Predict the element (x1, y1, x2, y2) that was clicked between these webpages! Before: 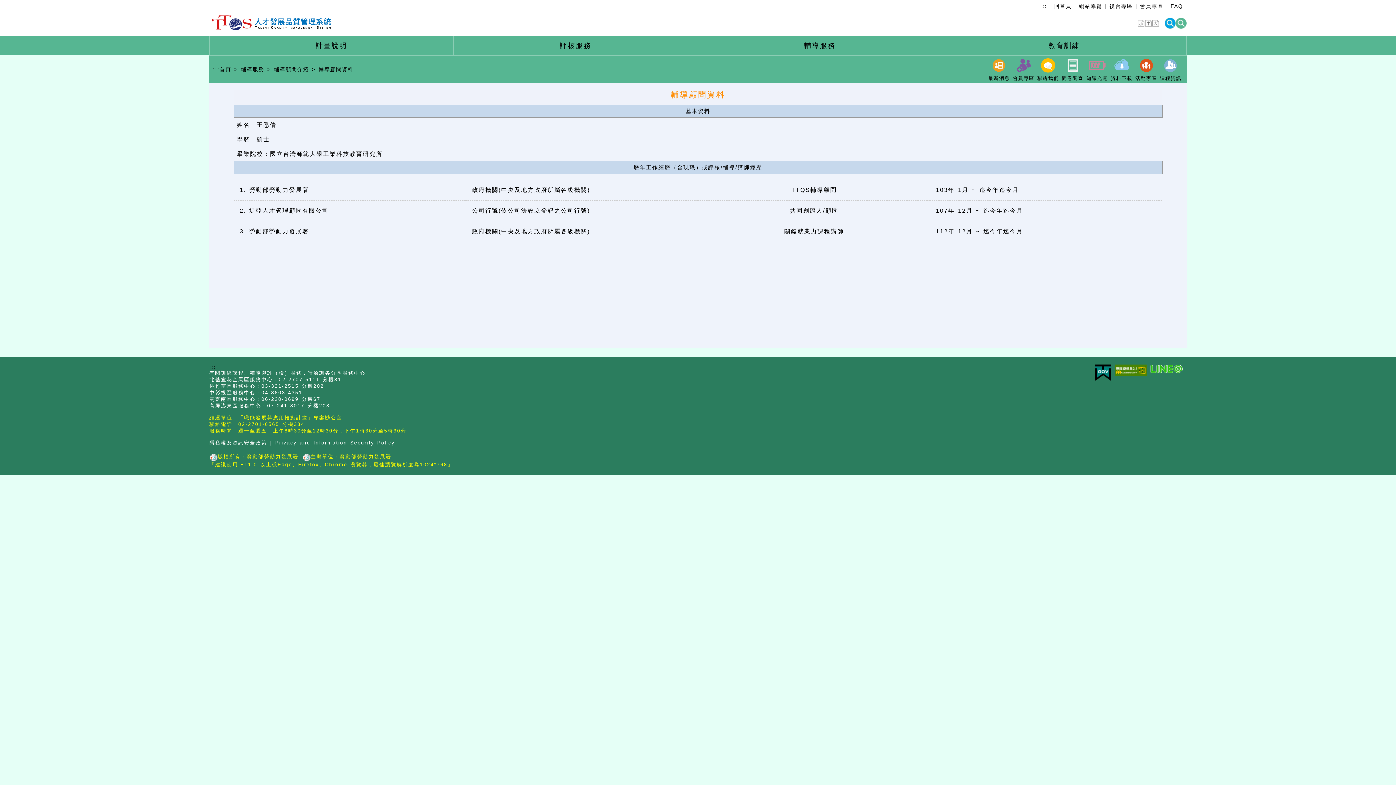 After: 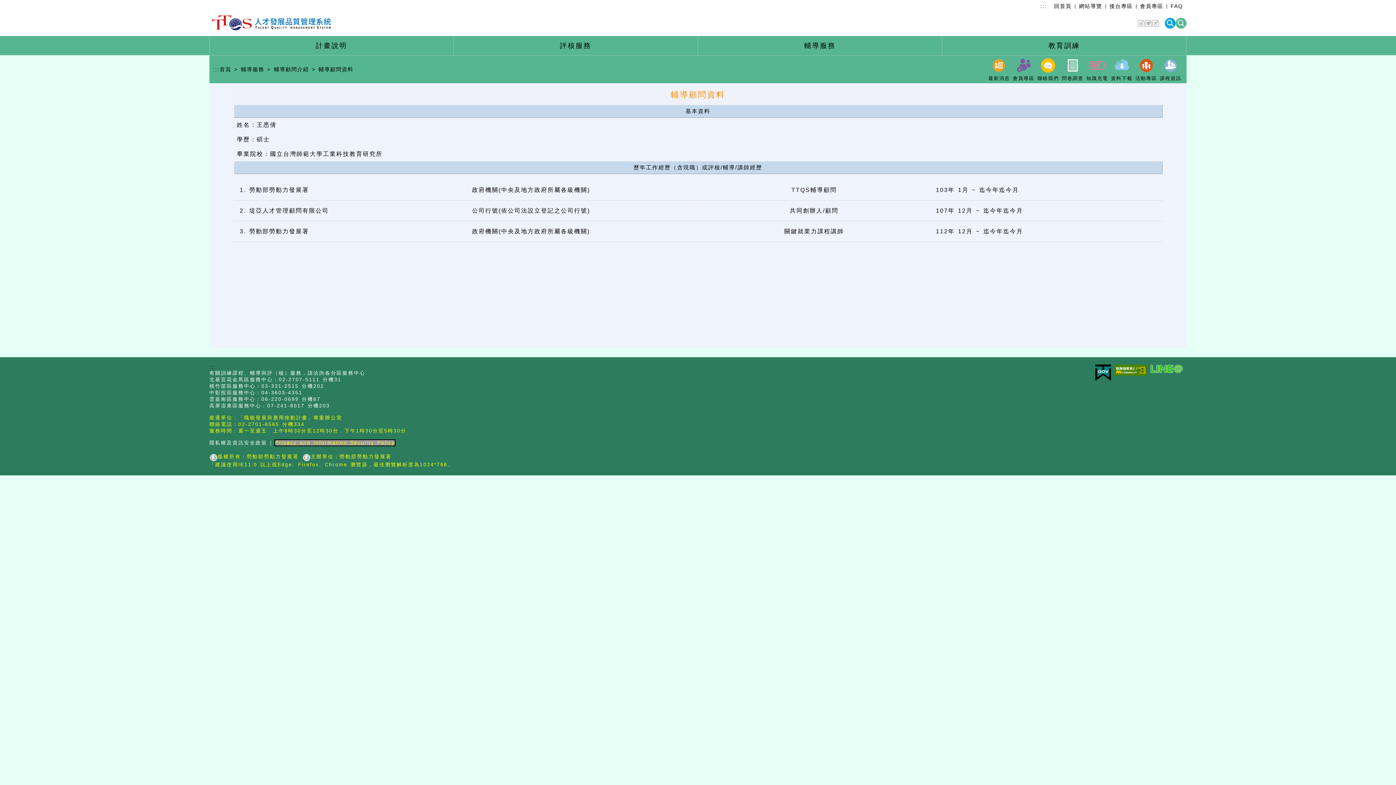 Action: label: Privacy and Information Security Policy bbox: (275, 440, 394, 445)